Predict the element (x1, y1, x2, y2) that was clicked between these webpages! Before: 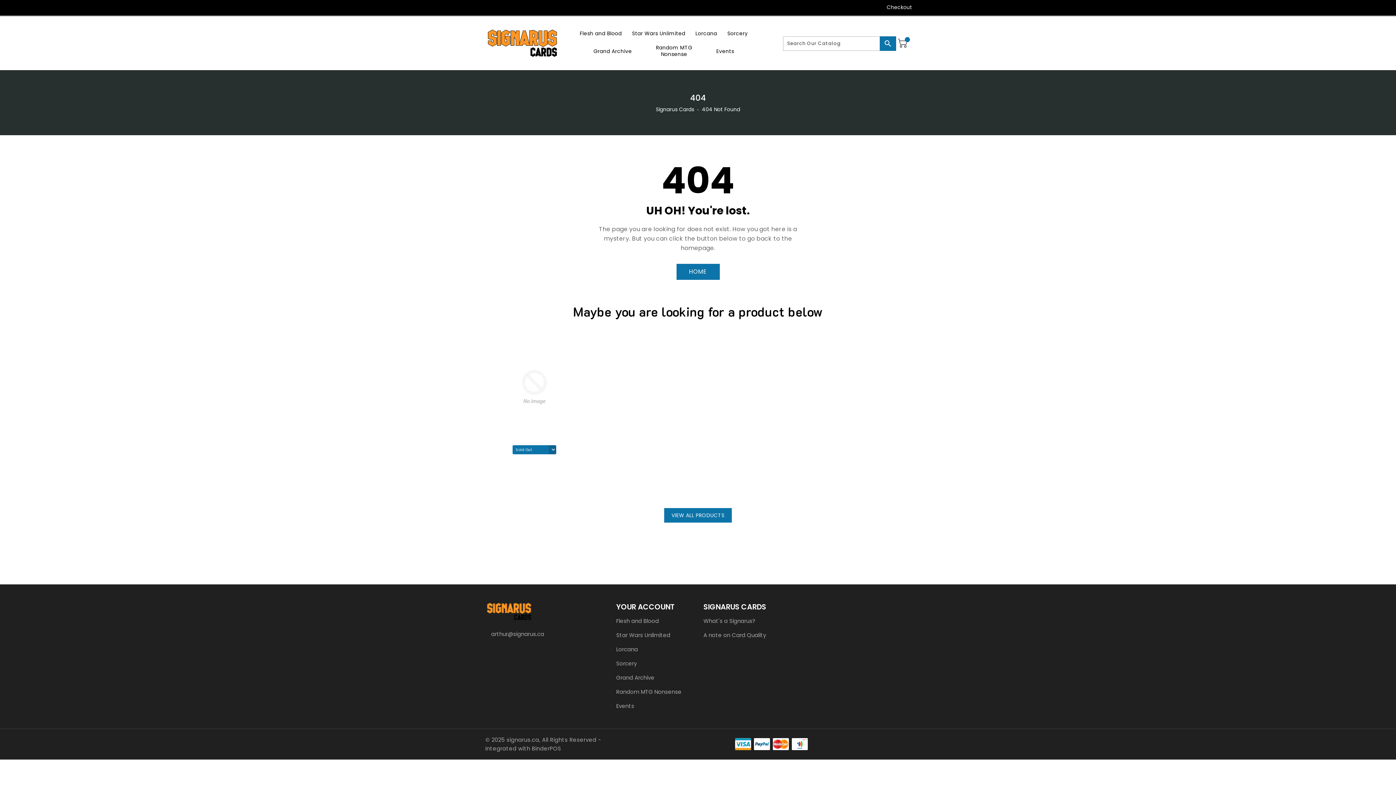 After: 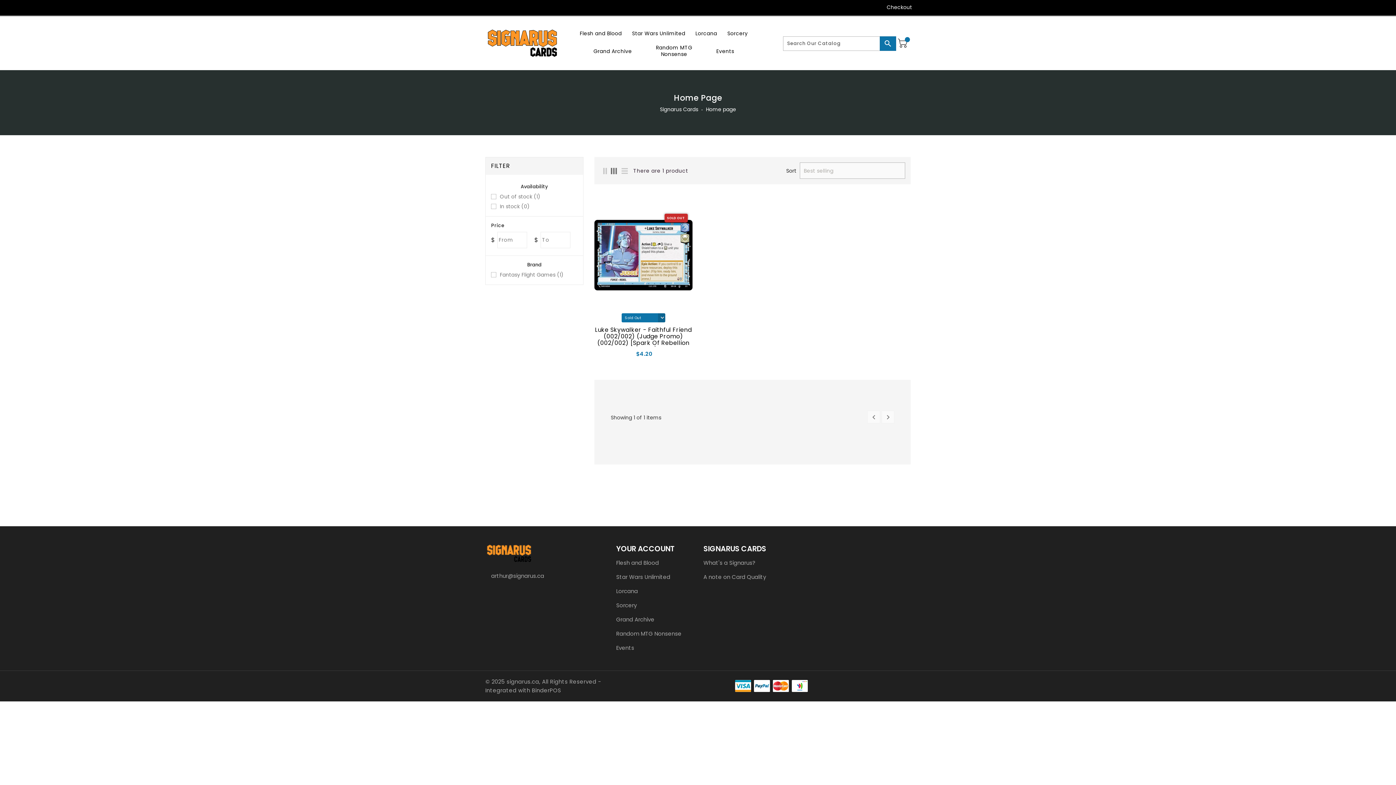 Action: label: VIEW ALL PRODUCTS bbox: (664, 508, 731, 522)